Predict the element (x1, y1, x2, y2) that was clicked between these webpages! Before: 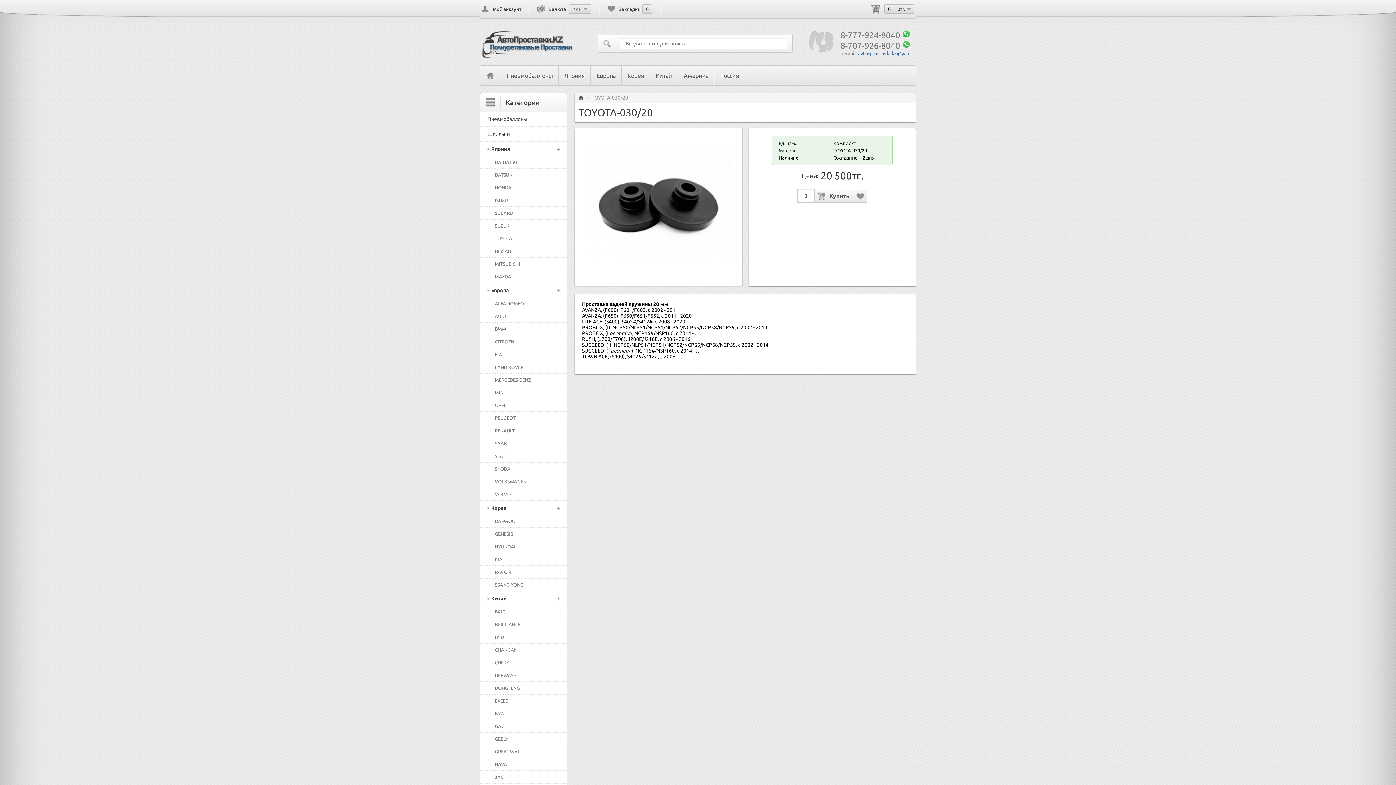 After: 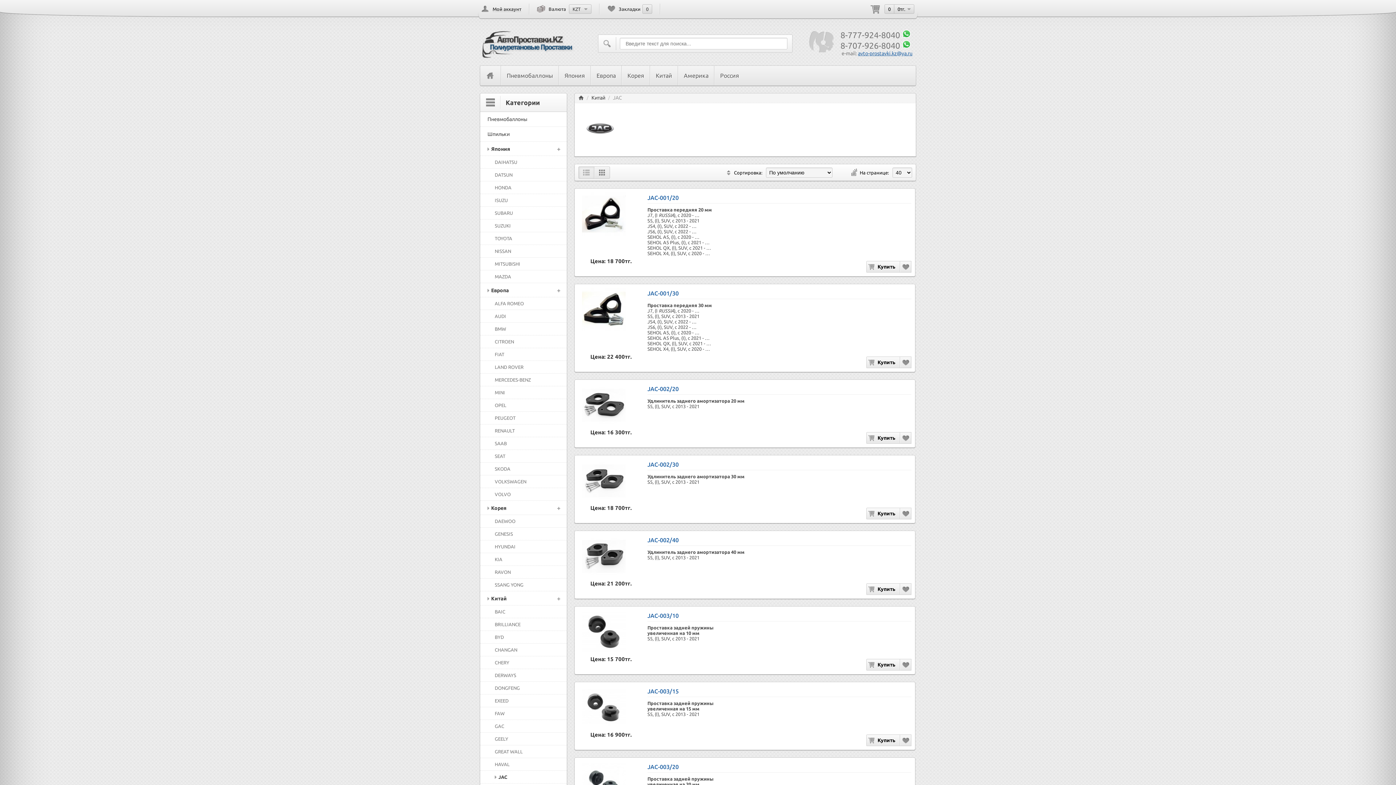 Action: bbox: (494, 774, 563, 780) label: JAC